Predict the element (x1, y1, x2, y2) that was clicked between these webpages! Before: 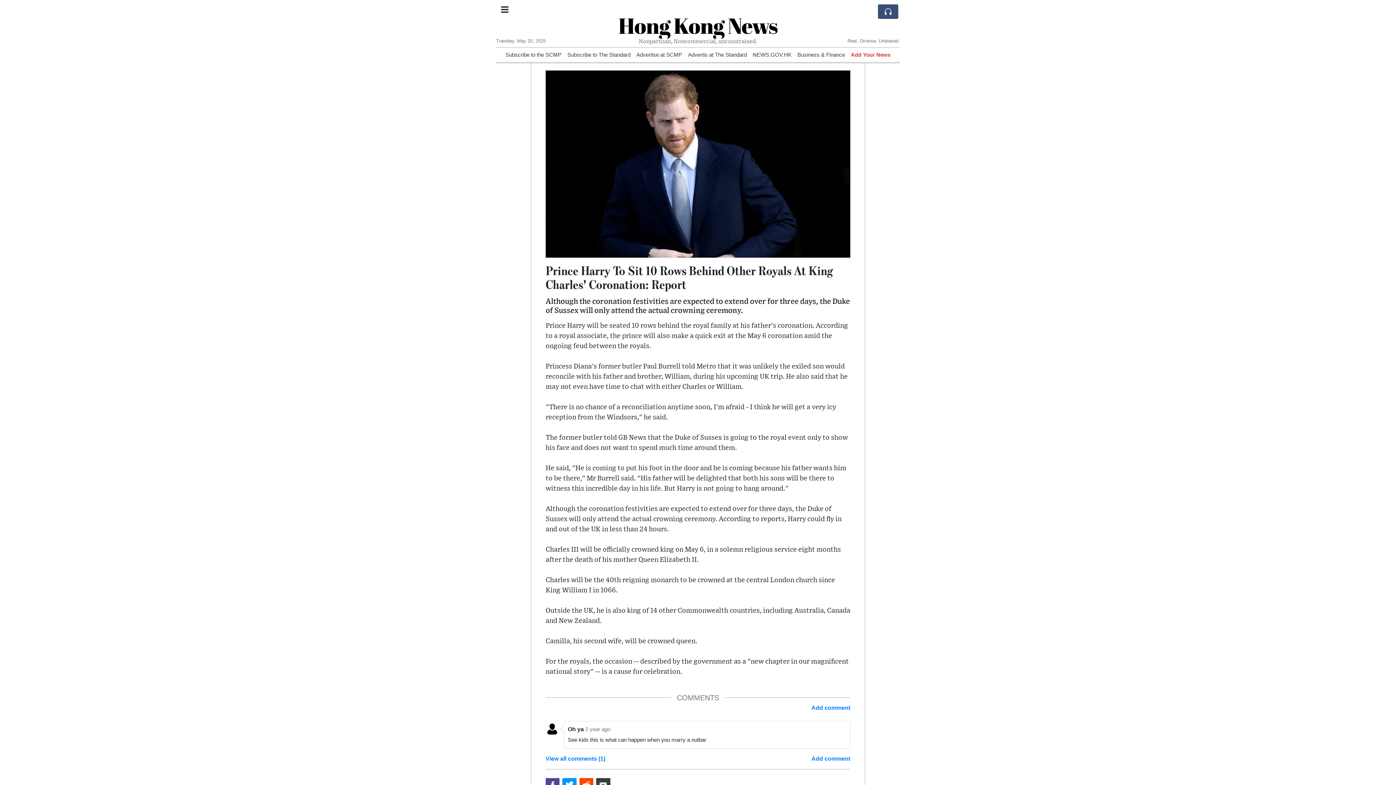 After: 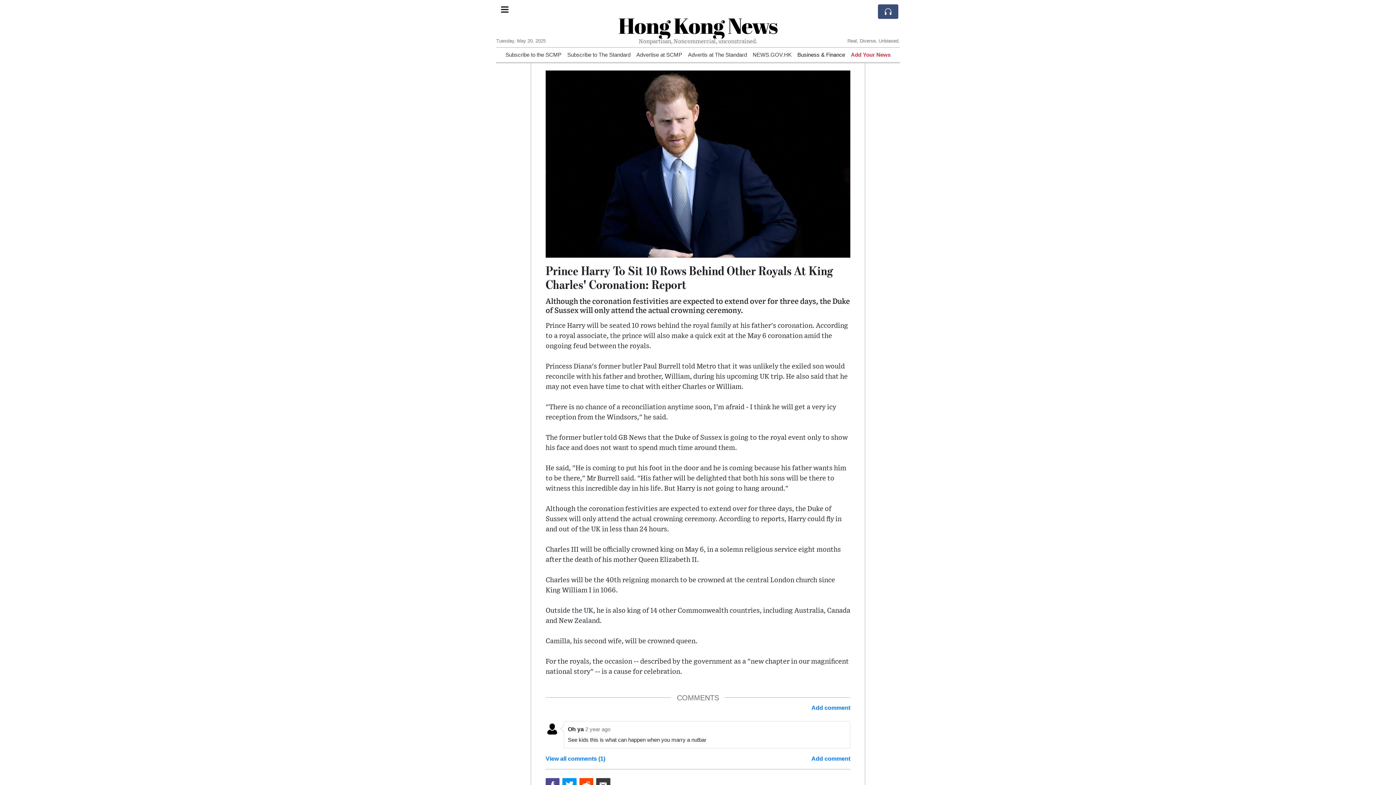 Action: bbox: (797, 52, 845, 57) label: Business & Finance